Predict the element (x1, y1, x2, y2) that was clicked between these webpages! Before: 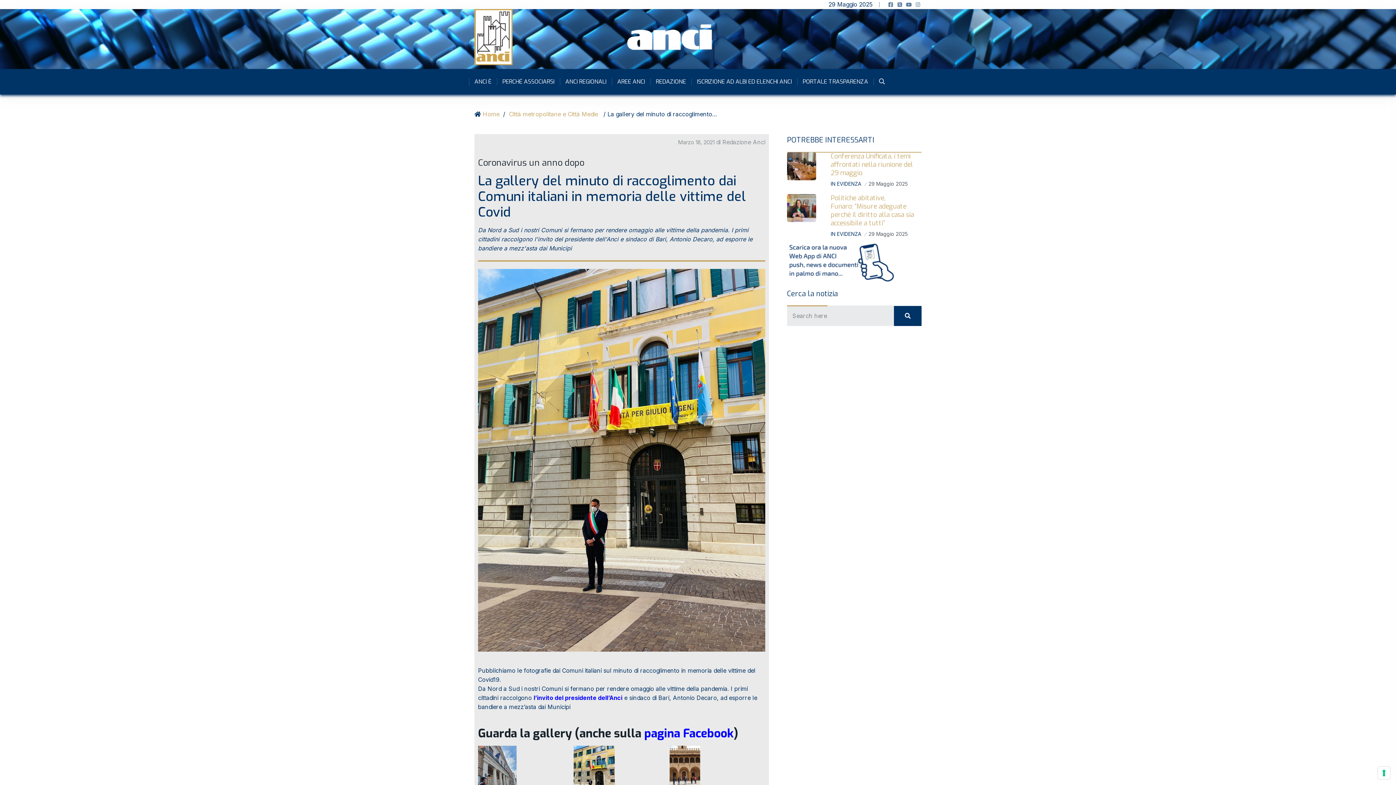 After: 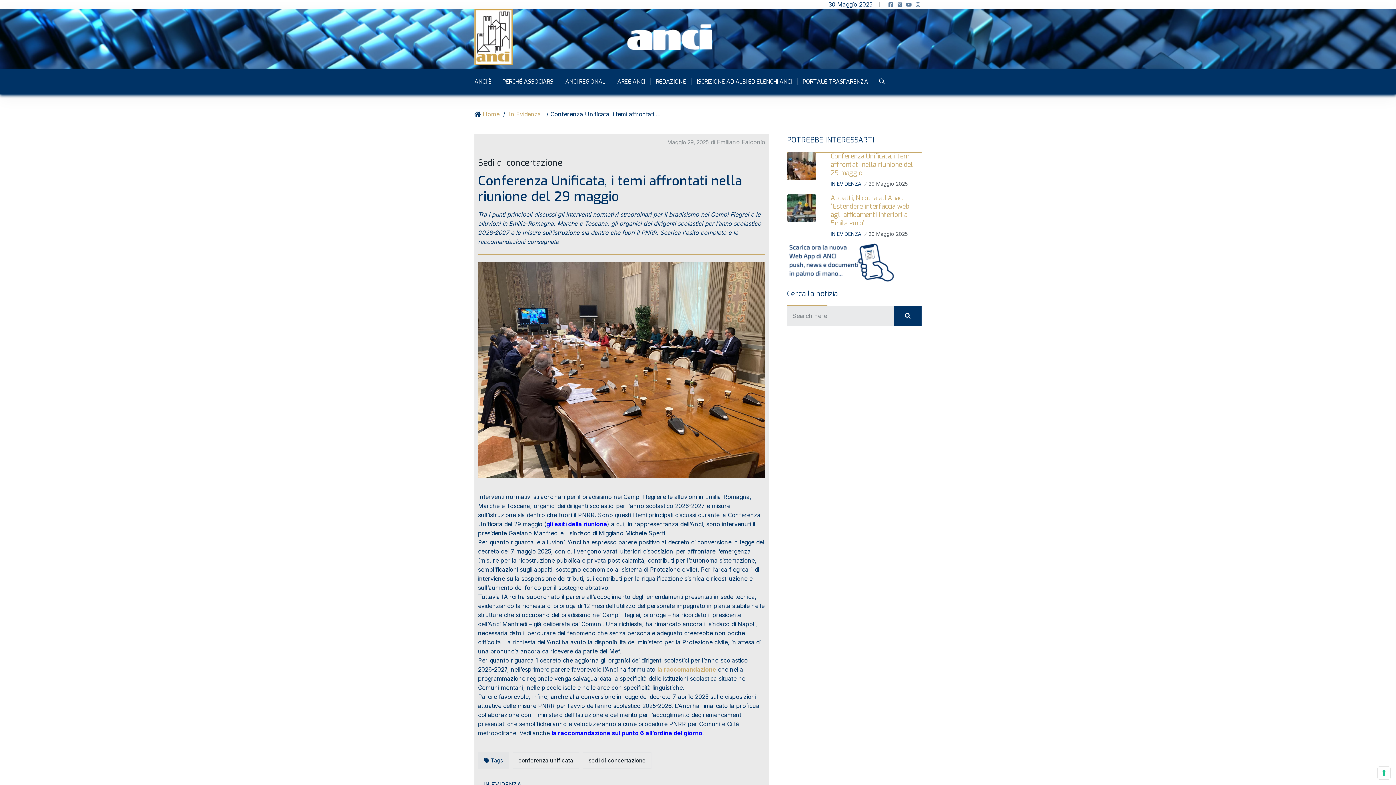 Action: bbox: (787, 152, 823, 180)